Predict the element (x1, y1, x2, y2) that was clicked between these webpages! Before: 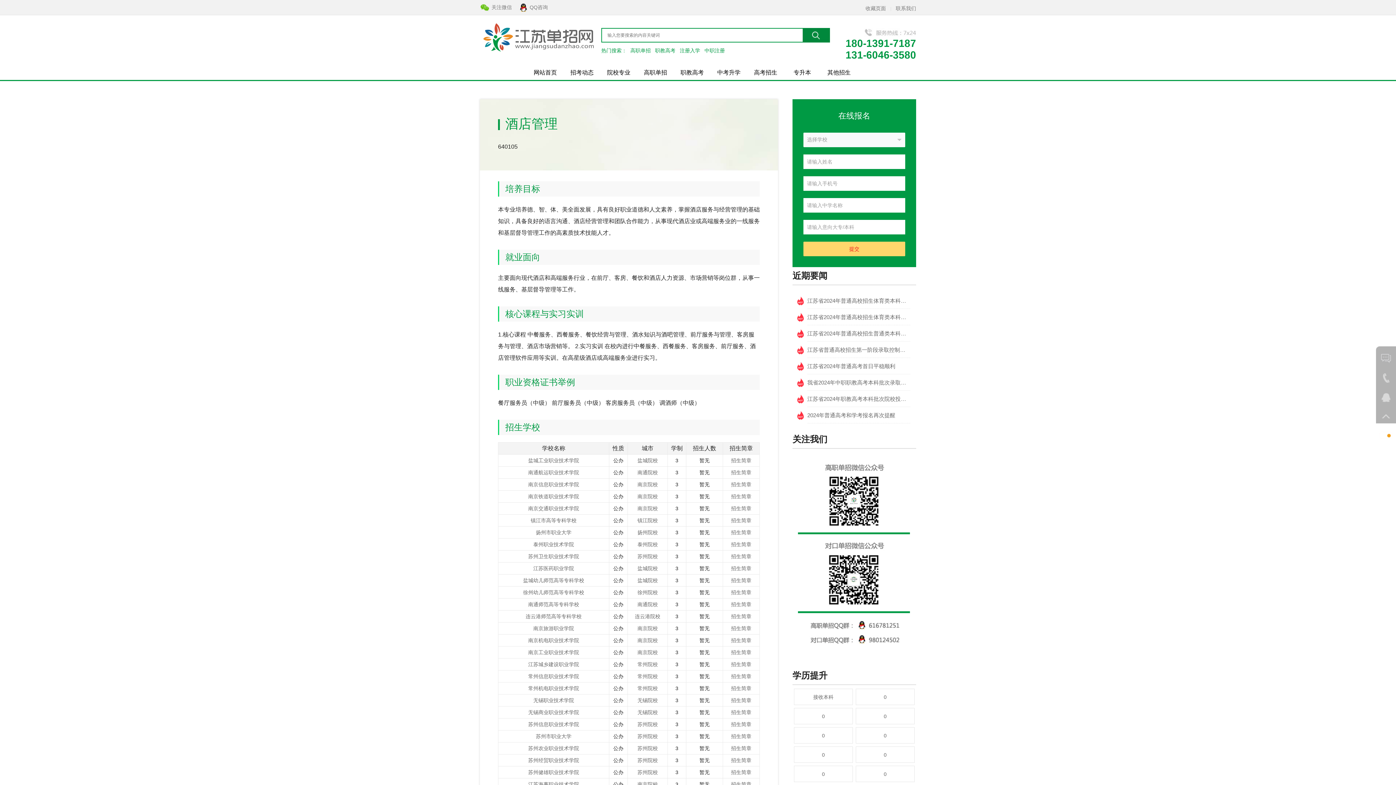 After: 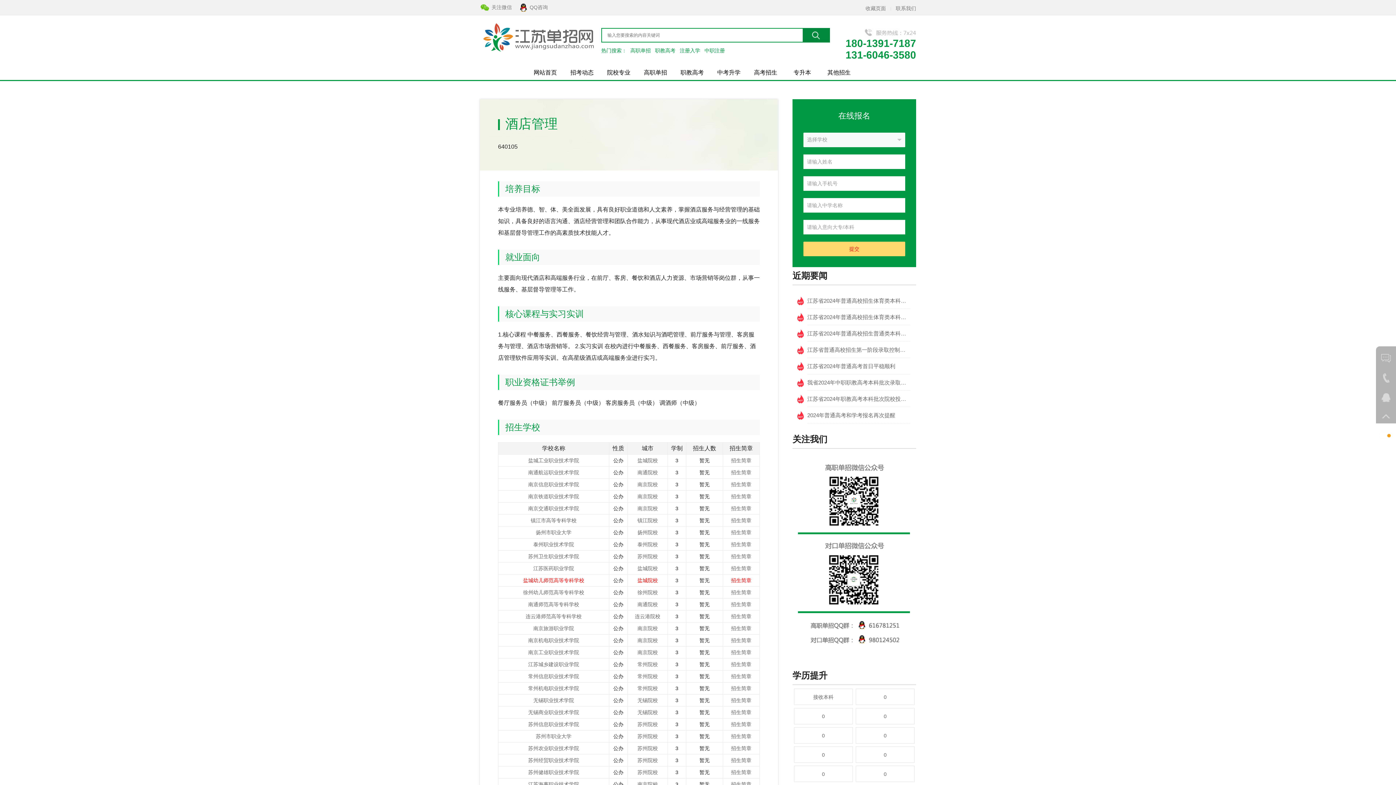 Action: bbox: (731, 577, 751, 583) label: 招生简章